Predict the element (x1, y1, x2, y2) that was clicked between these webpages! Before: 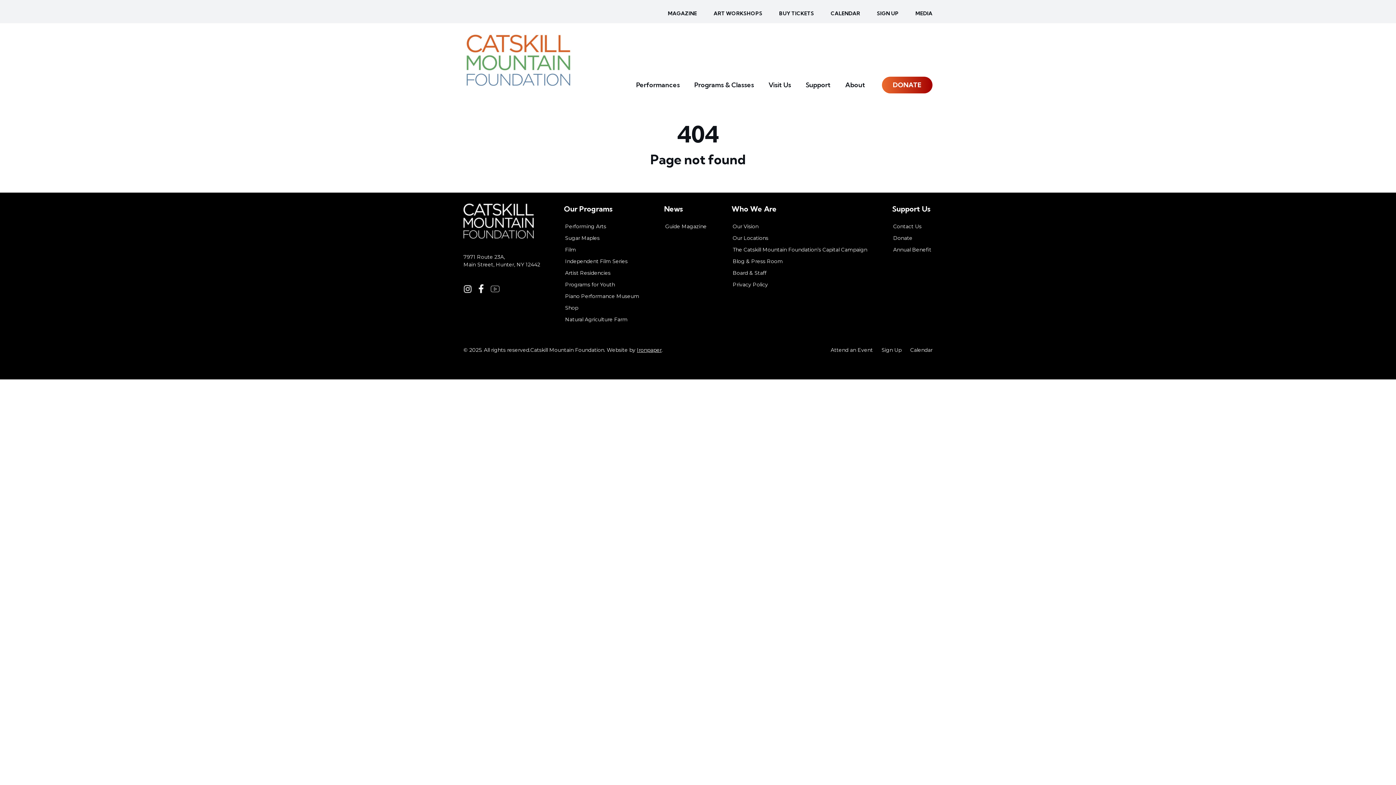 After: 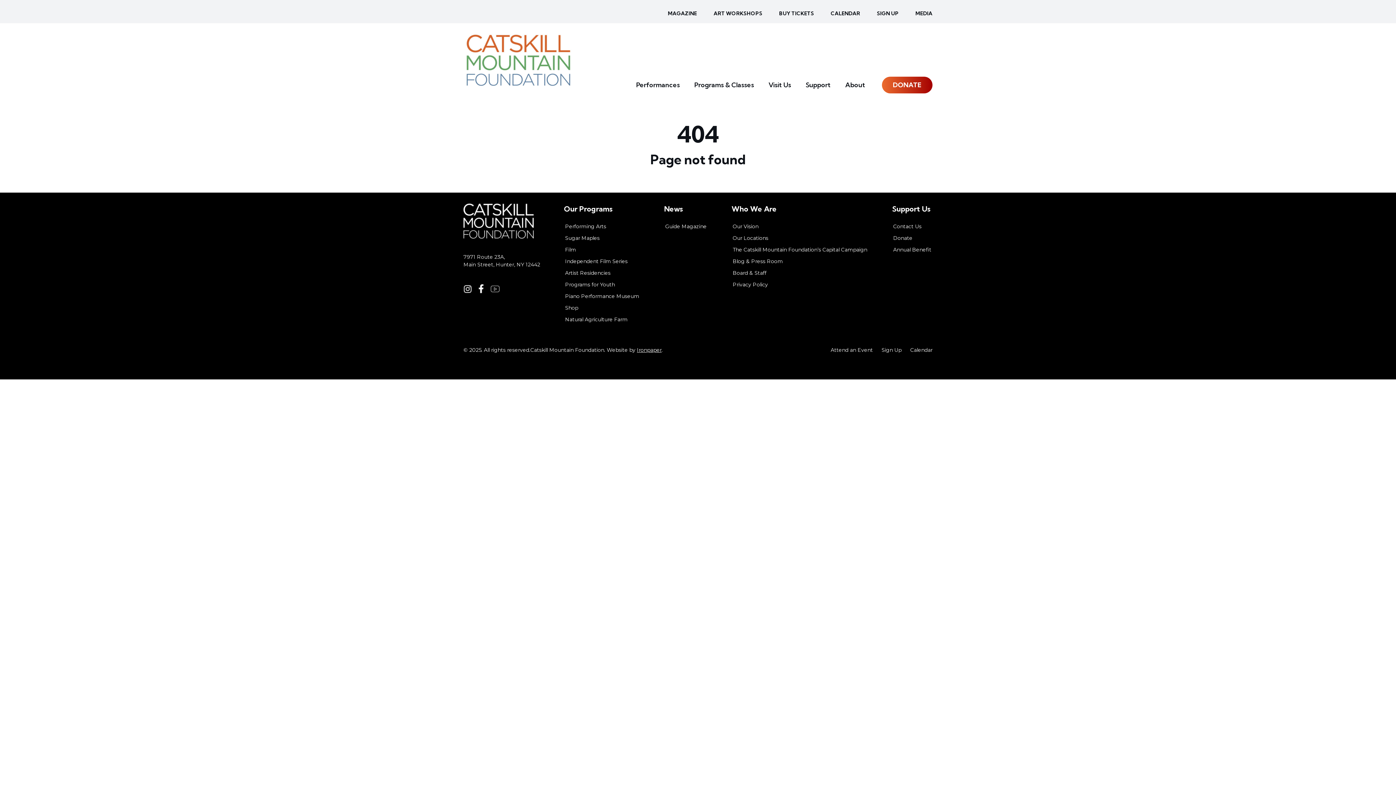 Action: bbox: (637, 347, 661, 353) label: Ironpaper